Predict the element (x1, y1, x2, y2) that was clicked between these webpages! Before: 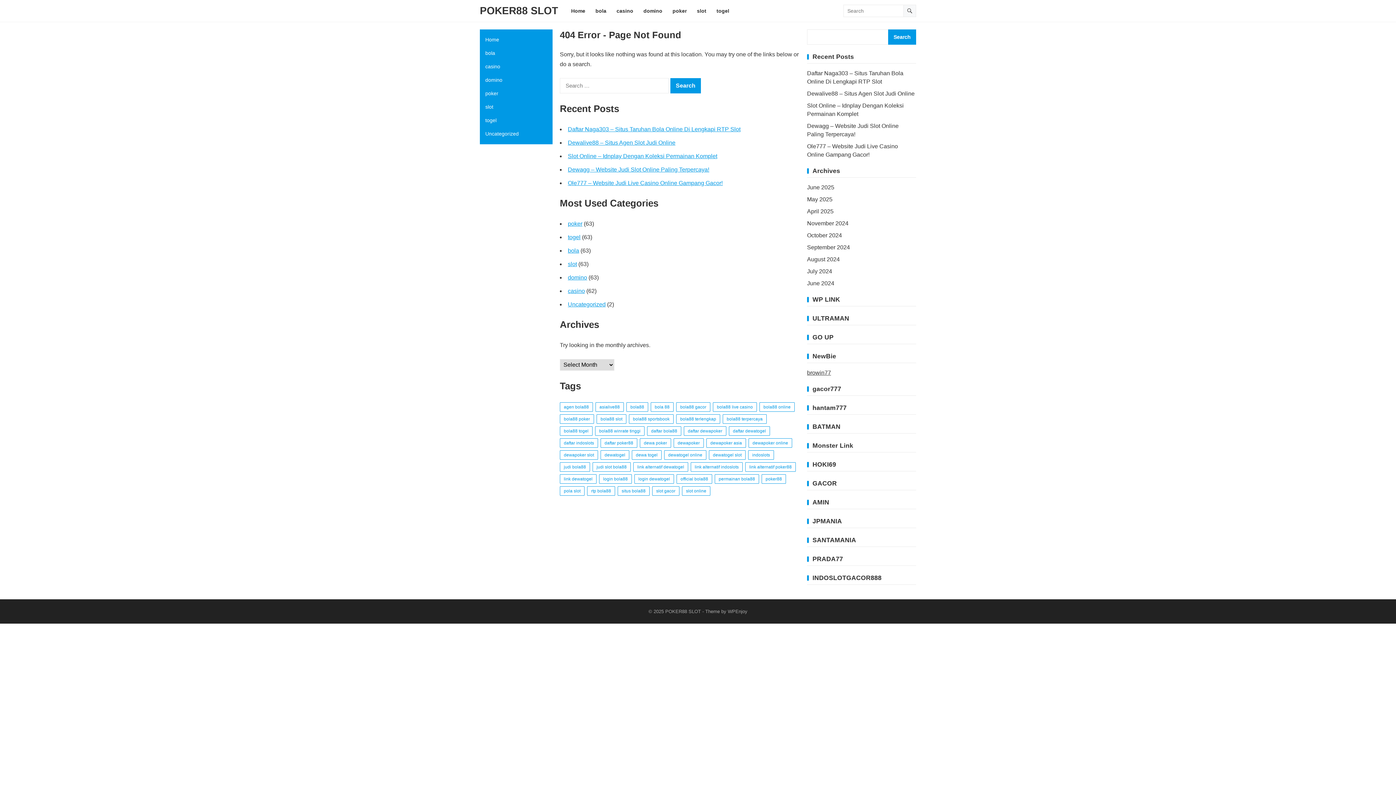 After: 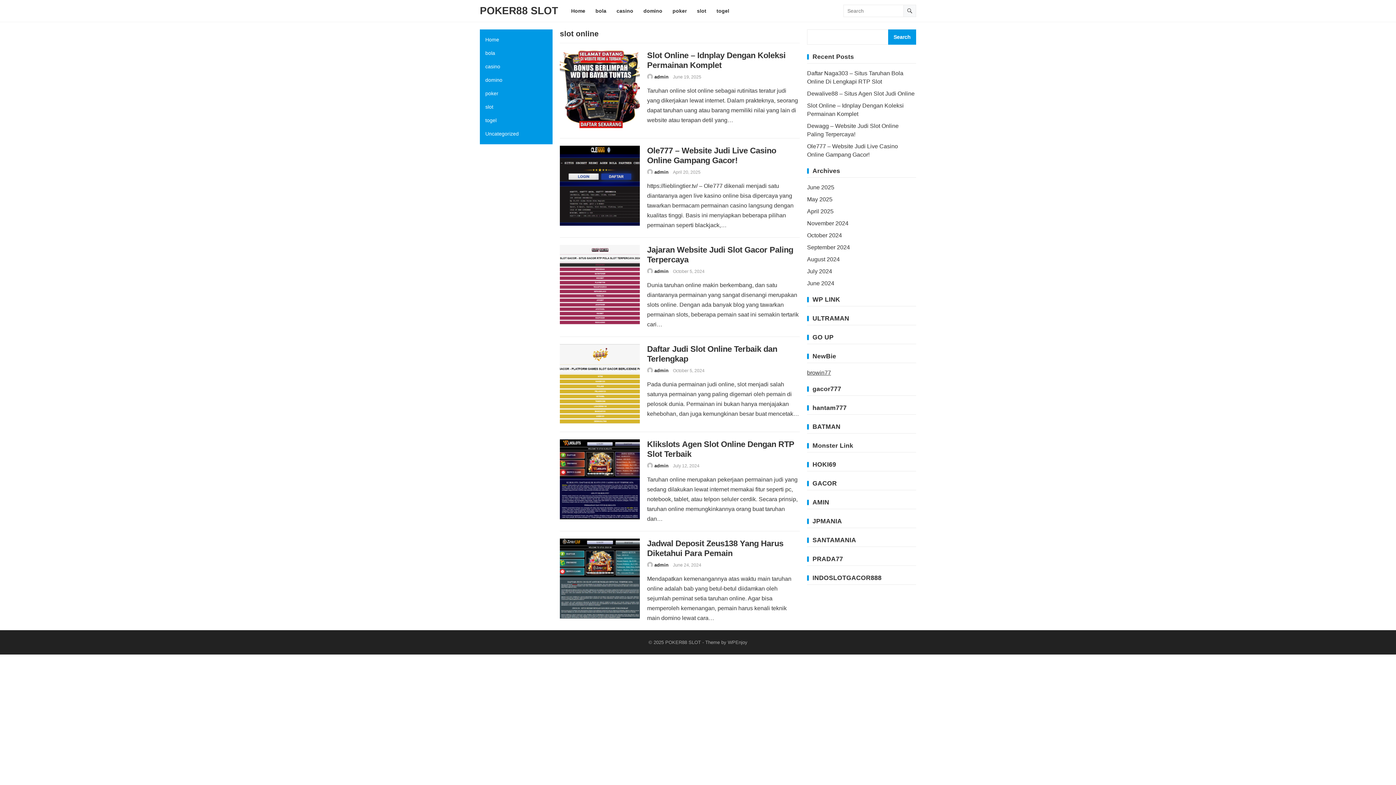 Action: label: slot online (6 items) bbox: (682, 486, 710, 496)